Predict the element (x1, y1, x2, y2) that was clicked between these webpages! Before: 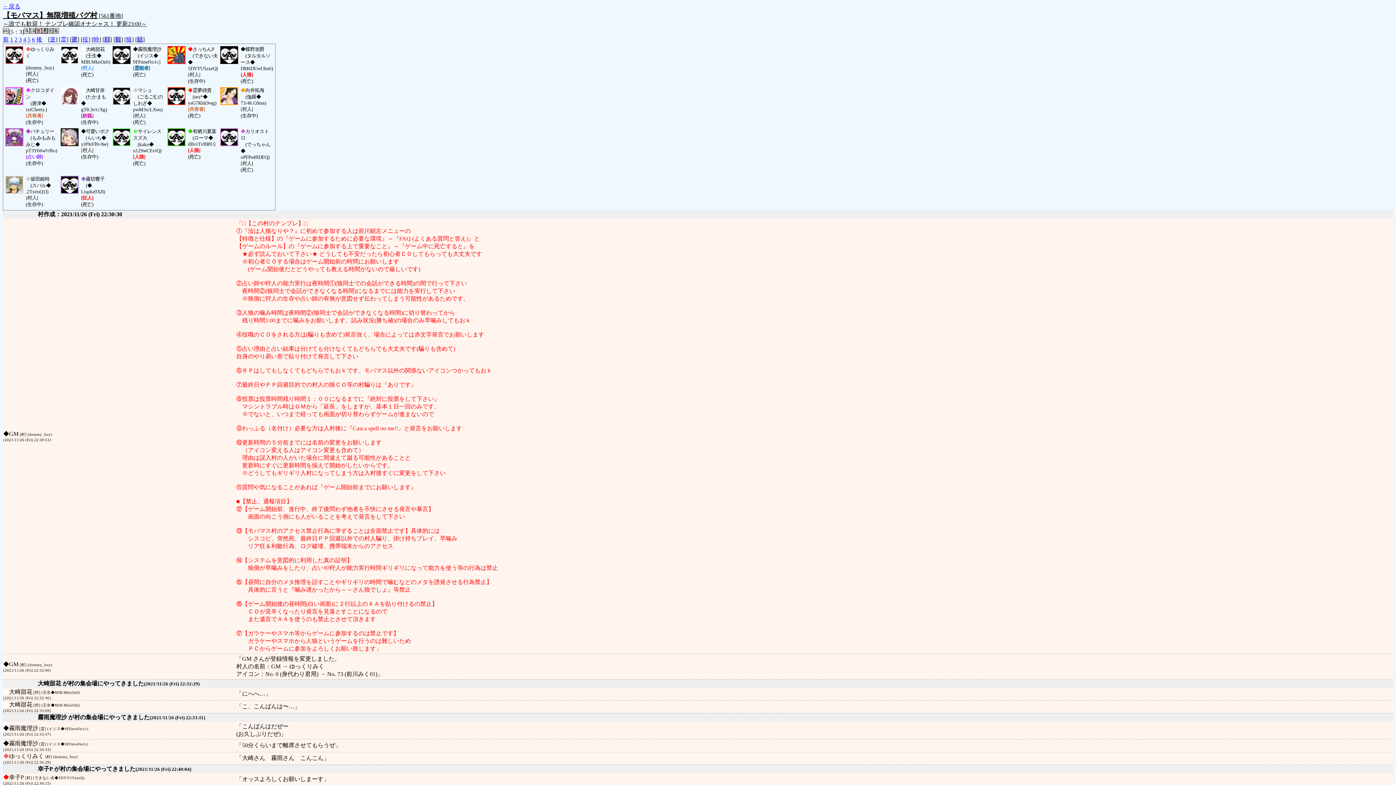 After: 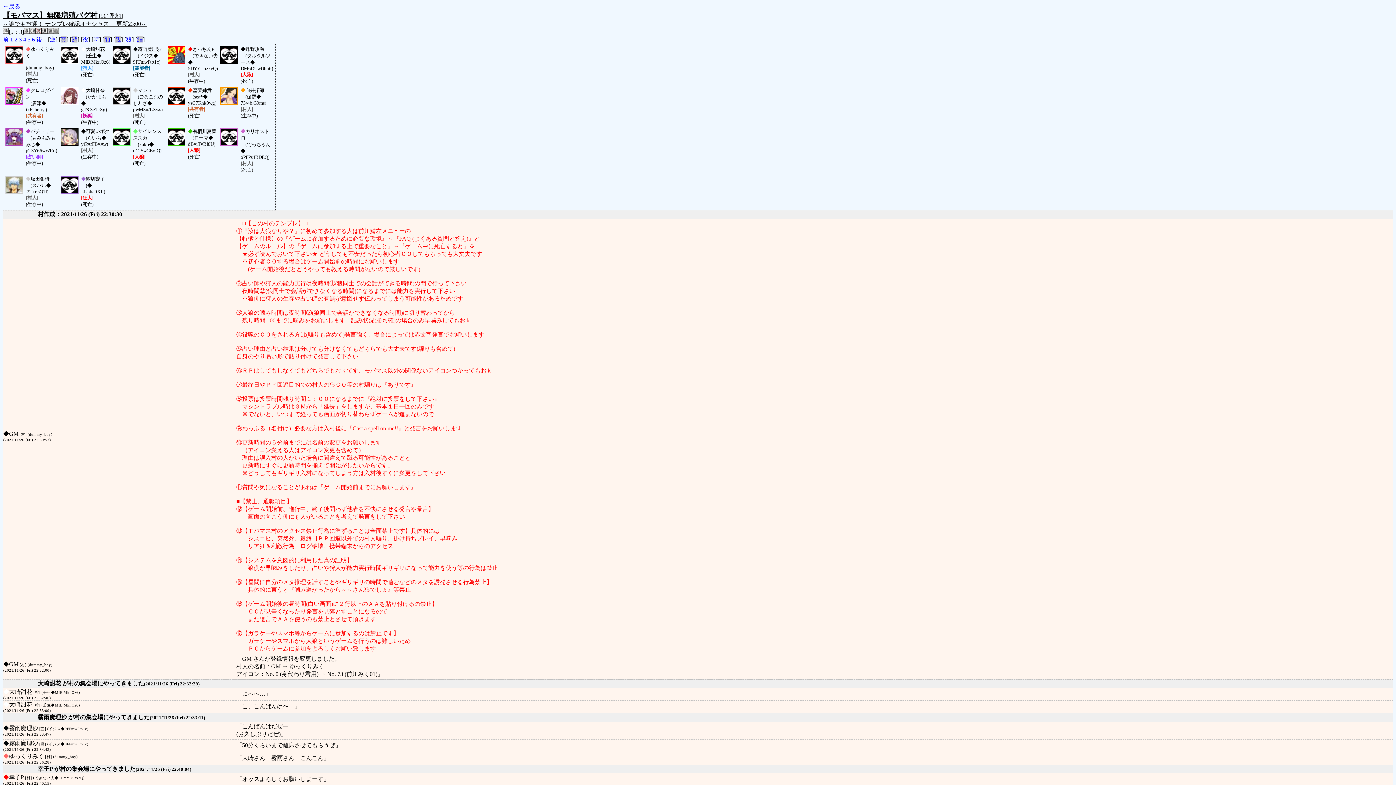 Action: label: 霊 bbox: (60, 36, 66, 42)